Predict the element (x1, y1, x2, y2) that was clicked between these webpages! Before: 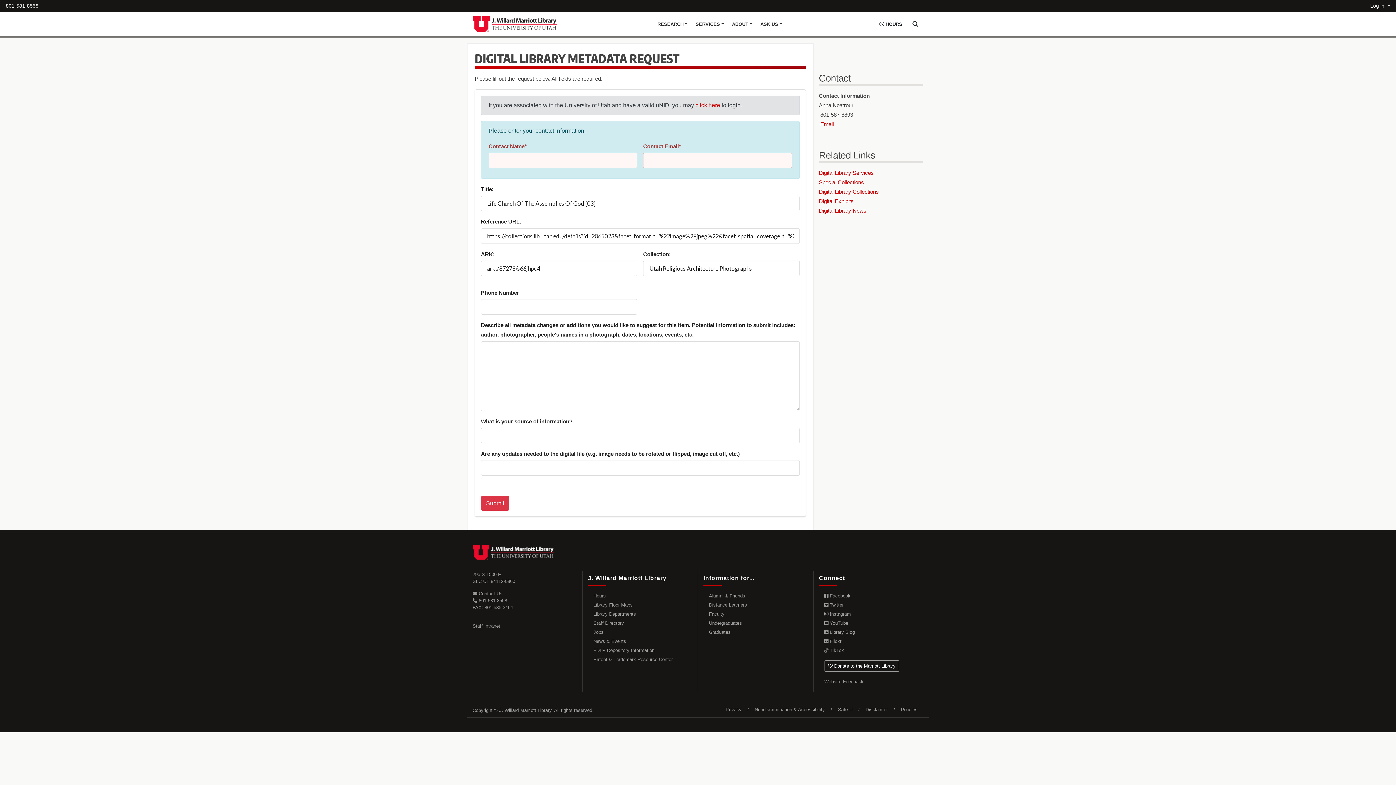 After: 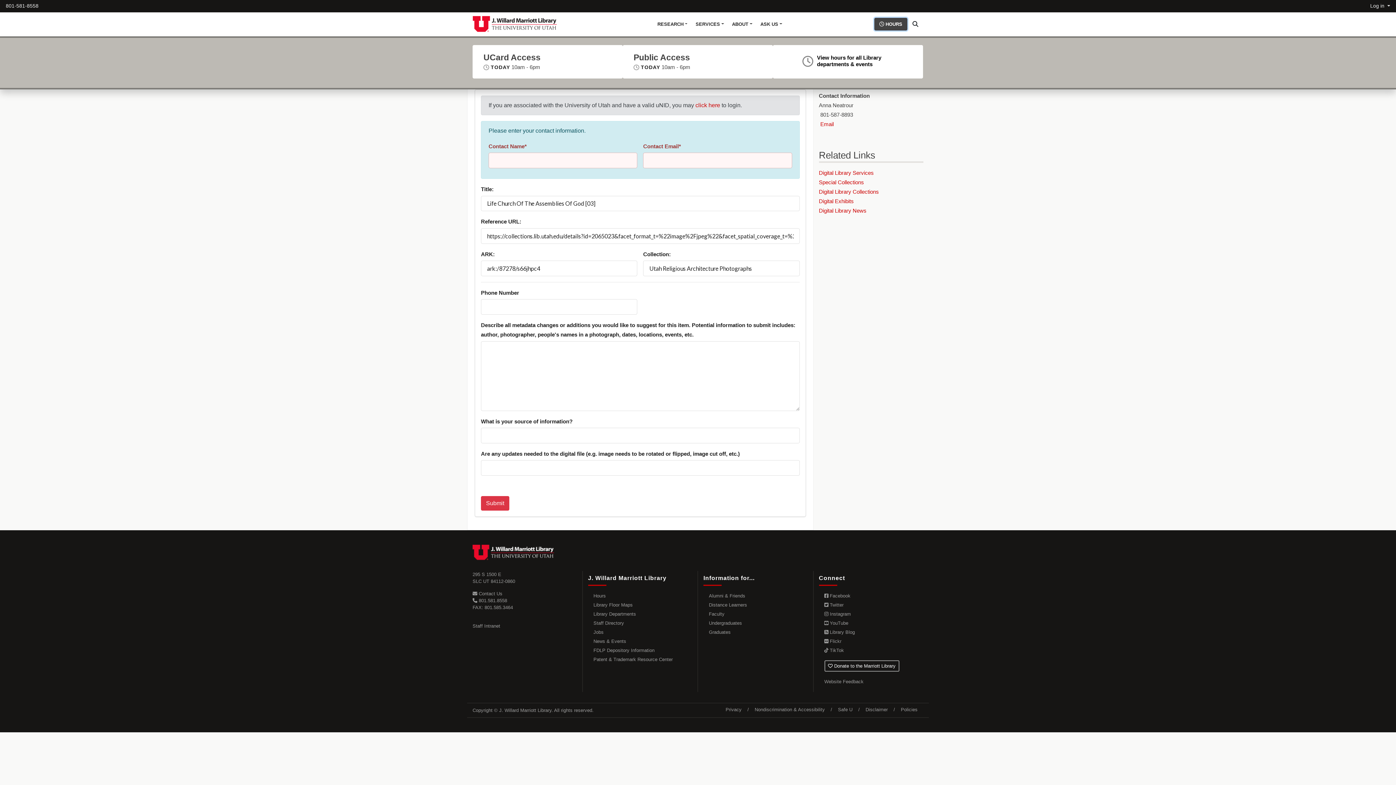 Action: label:  HOURS
SHOW HOURS TOGGLE bbox: (874, 17, 907, 30)